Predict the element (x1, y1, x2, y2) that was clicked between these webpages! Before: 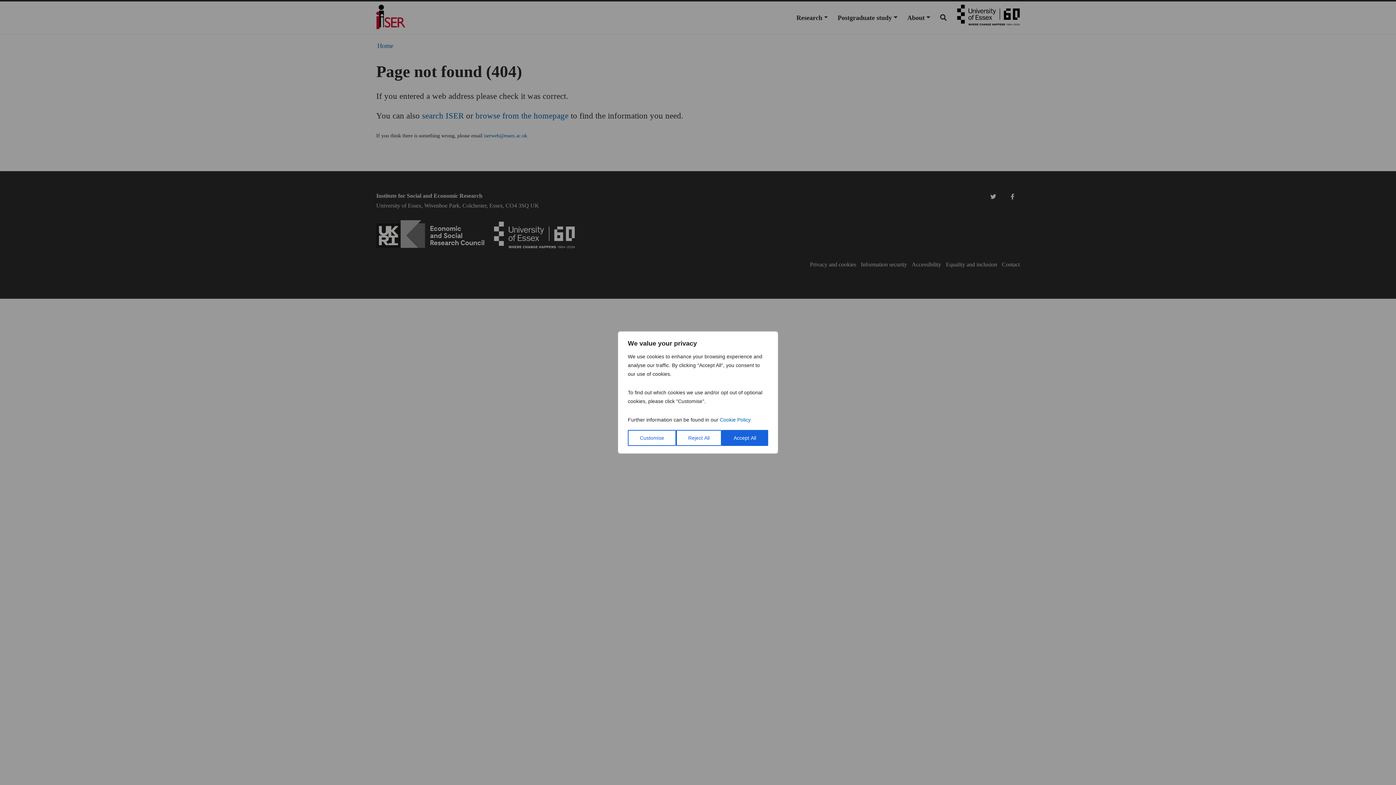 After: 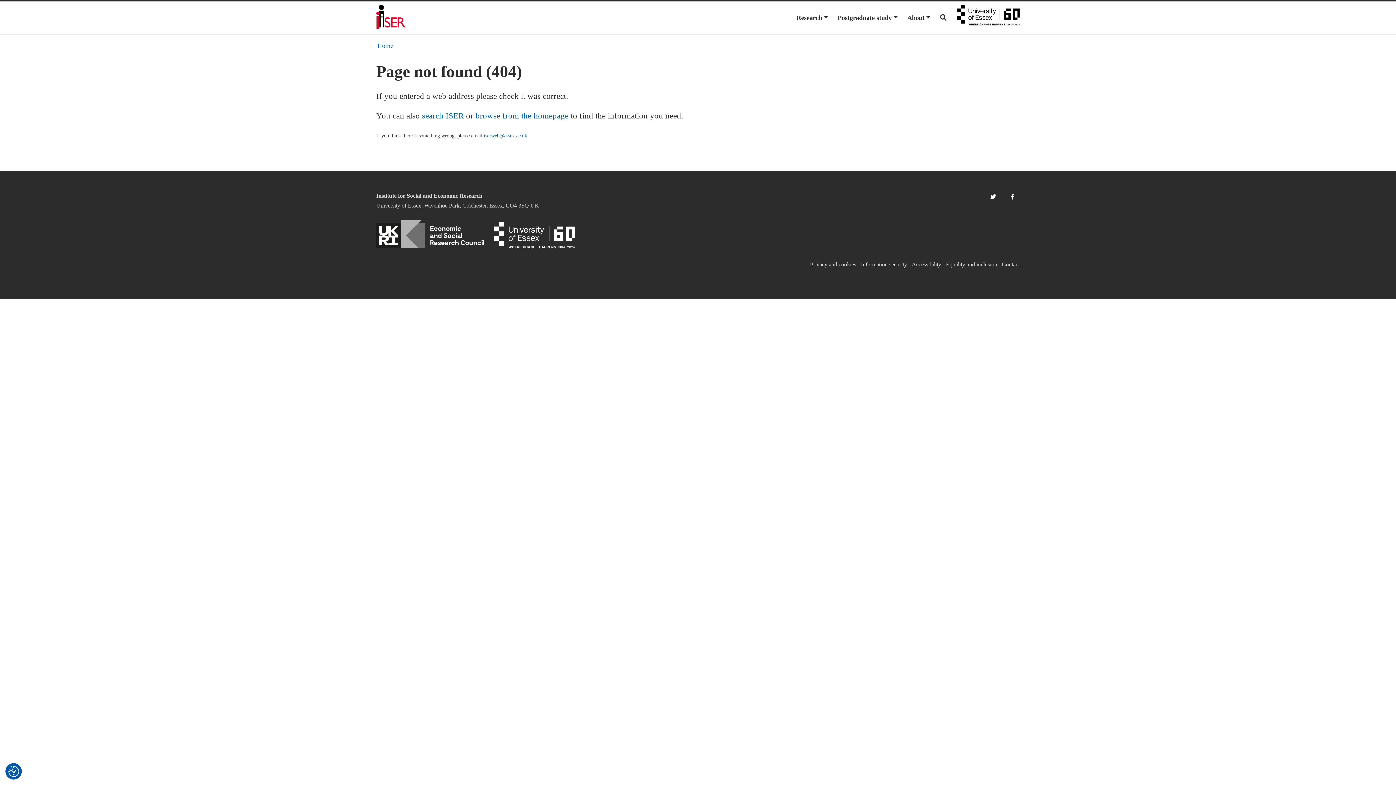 Action: label: Reject All bbox: (676, 430, 721, 446)